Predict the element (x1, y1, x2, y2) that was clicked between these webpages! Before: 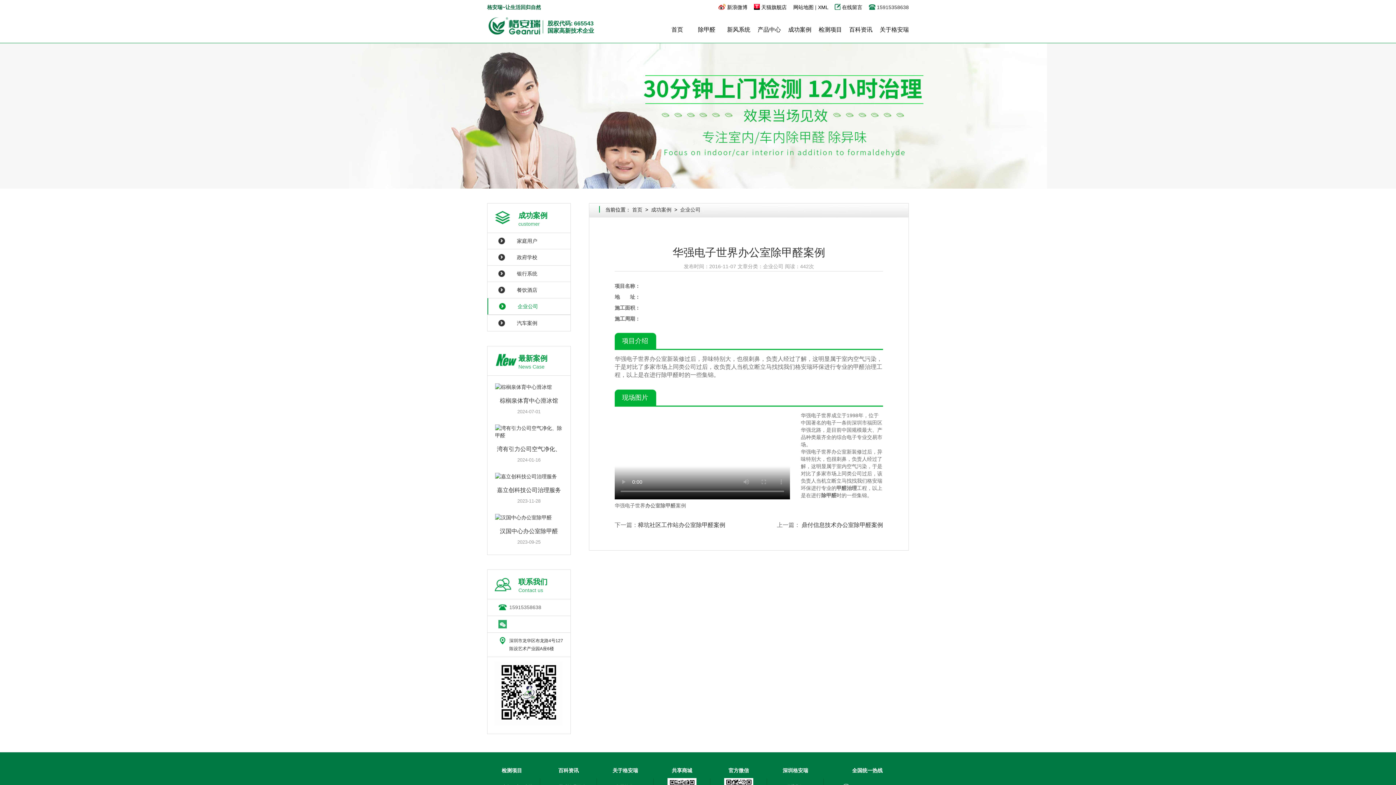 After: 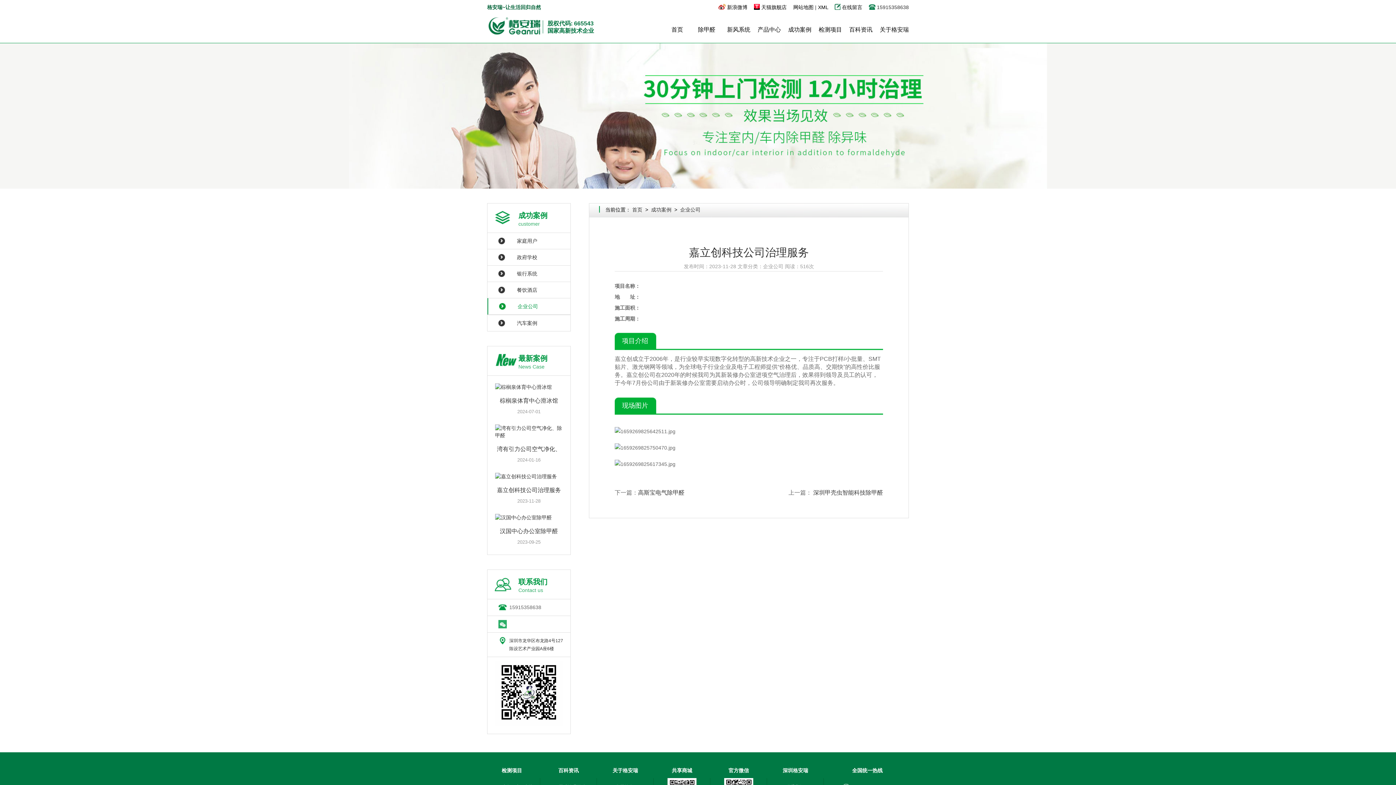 Action: label: 嘉立创科技公司治理服务
2023-11-28 bbox: (495, 473, 562, 506)